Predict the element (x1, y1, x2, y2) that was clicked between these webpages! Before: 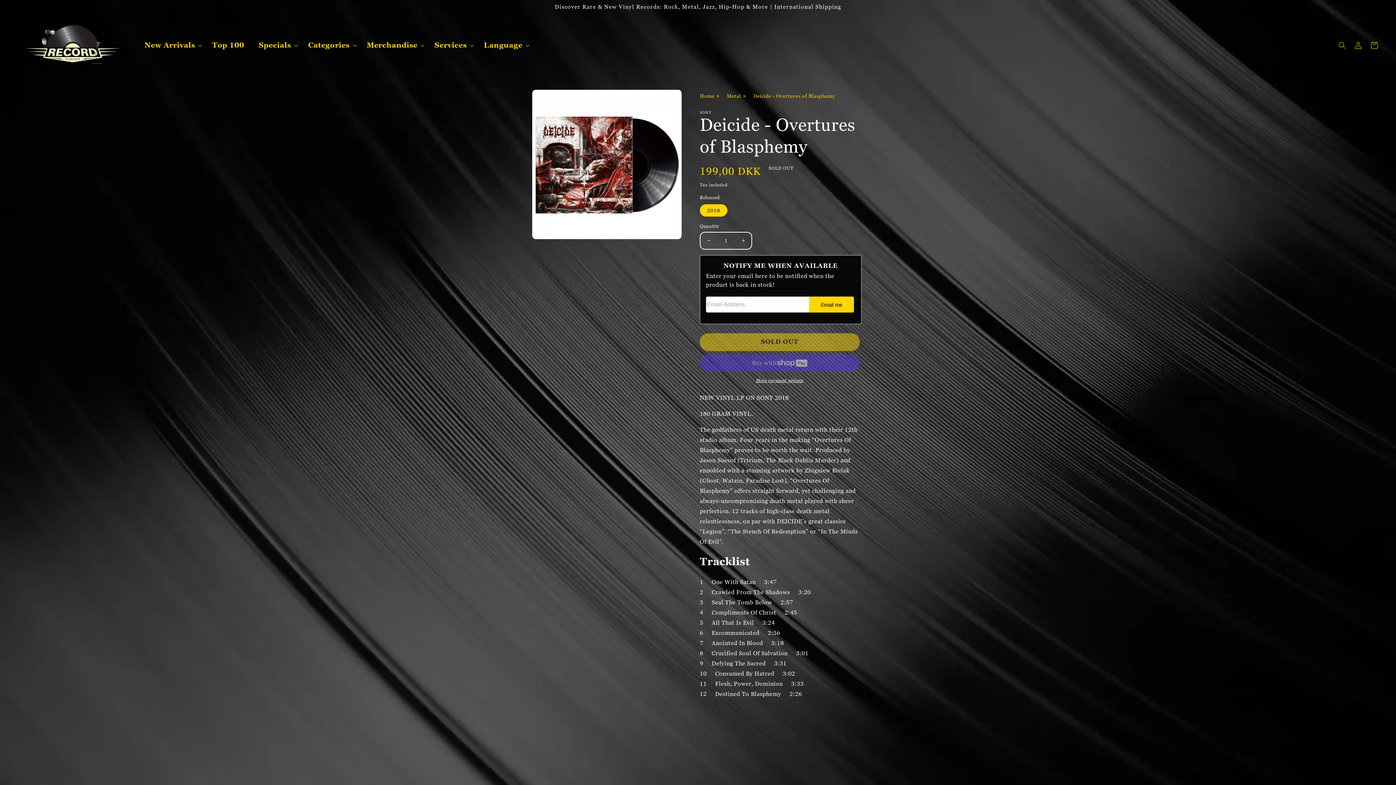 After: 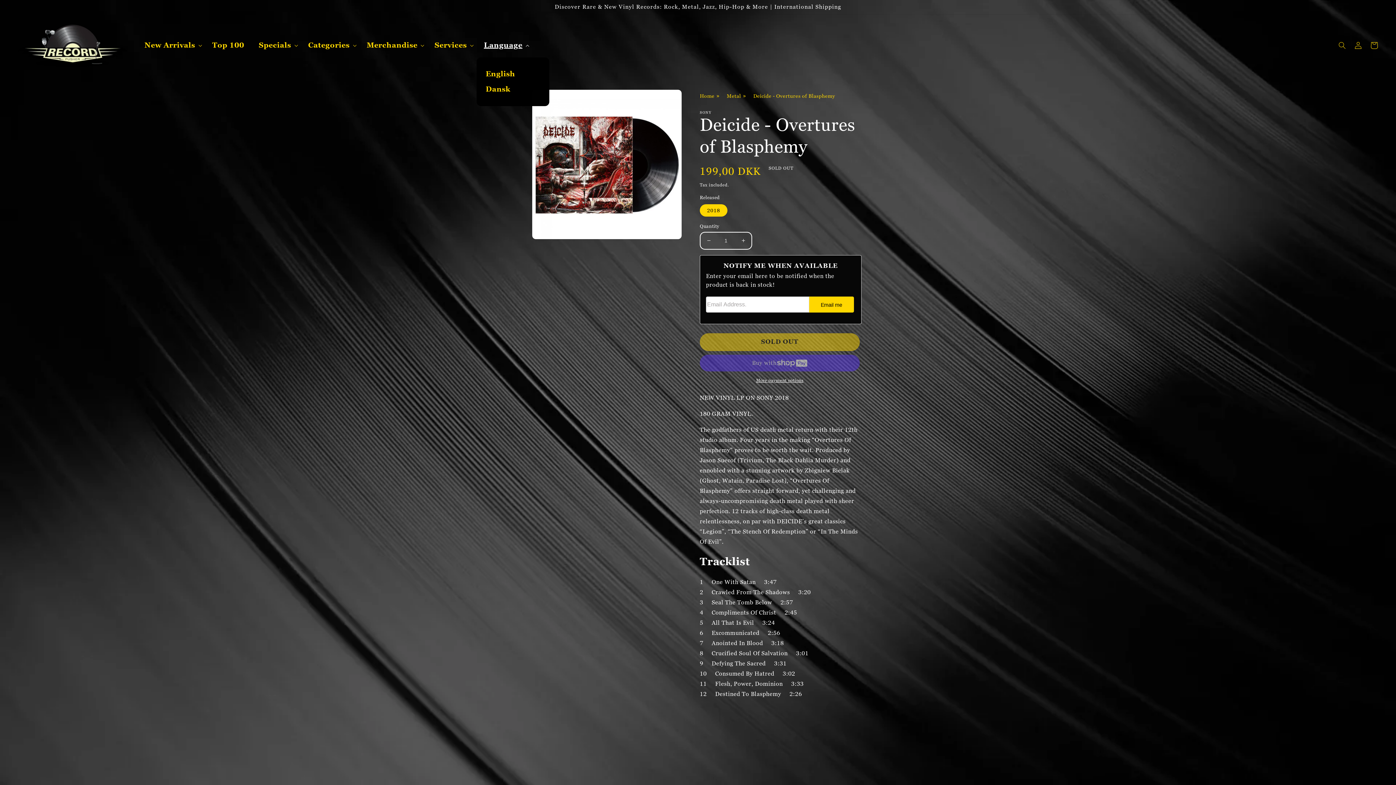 Action: bbox: (476, 33, 532, 57) label: Language